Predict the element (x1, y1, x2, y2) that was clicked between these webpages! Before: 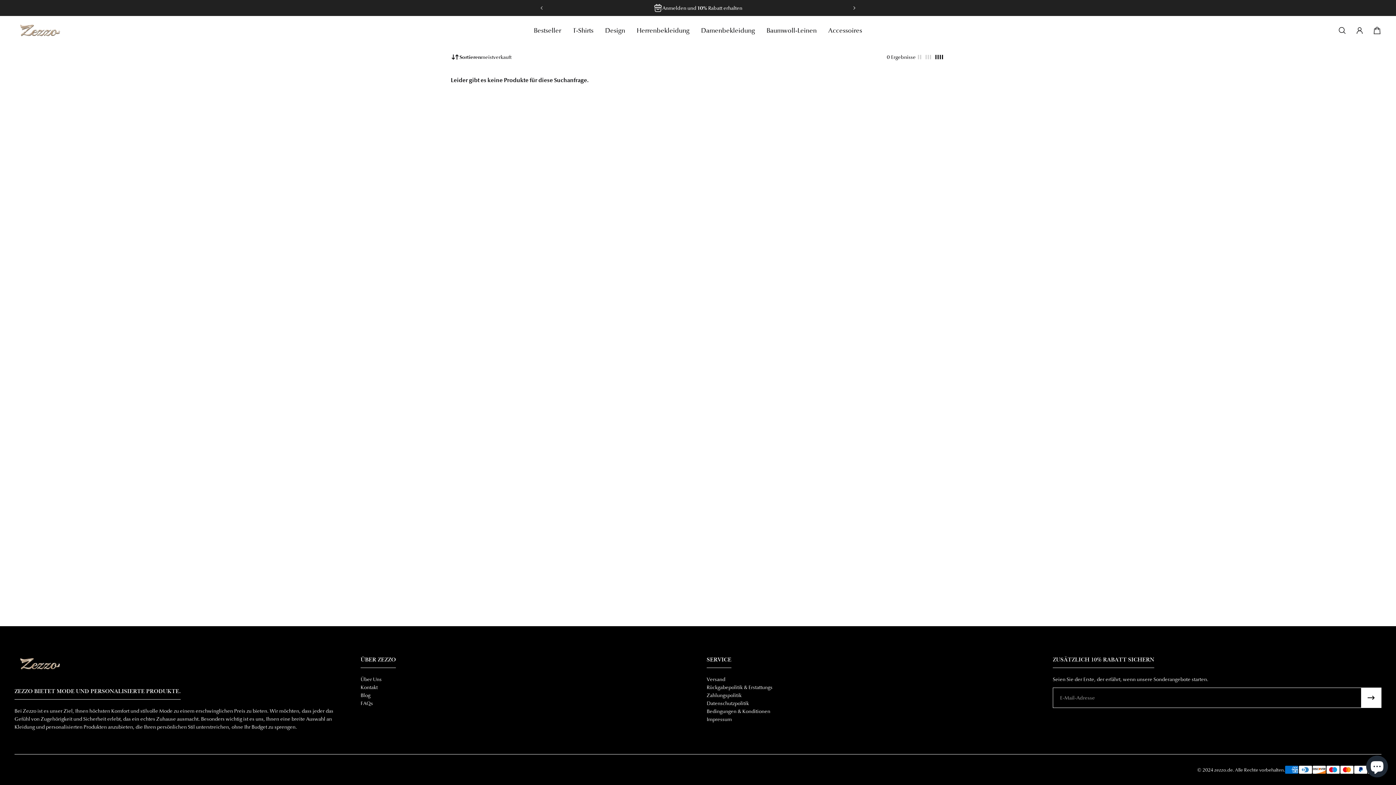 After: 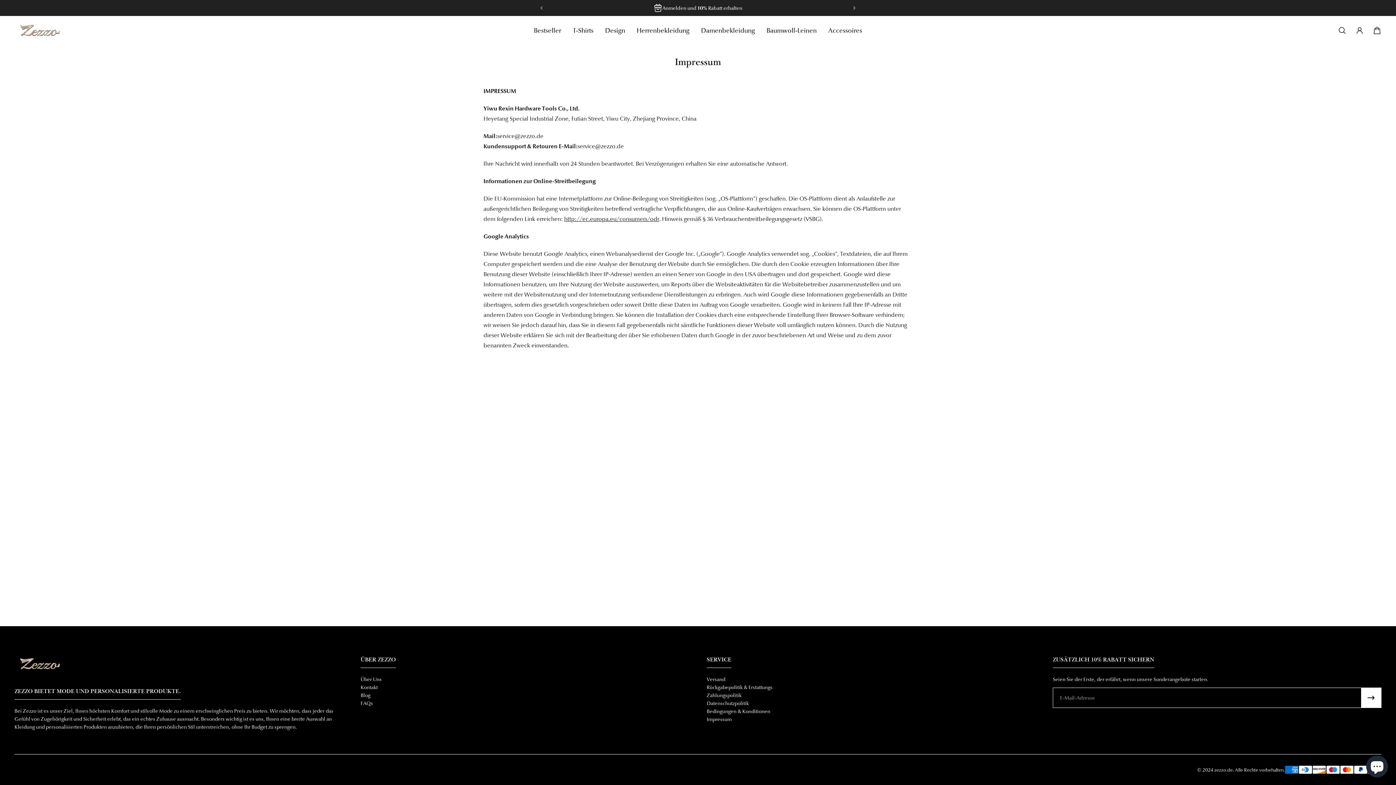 Action: label: Impressum bbox: (706, 715, 772, 723)